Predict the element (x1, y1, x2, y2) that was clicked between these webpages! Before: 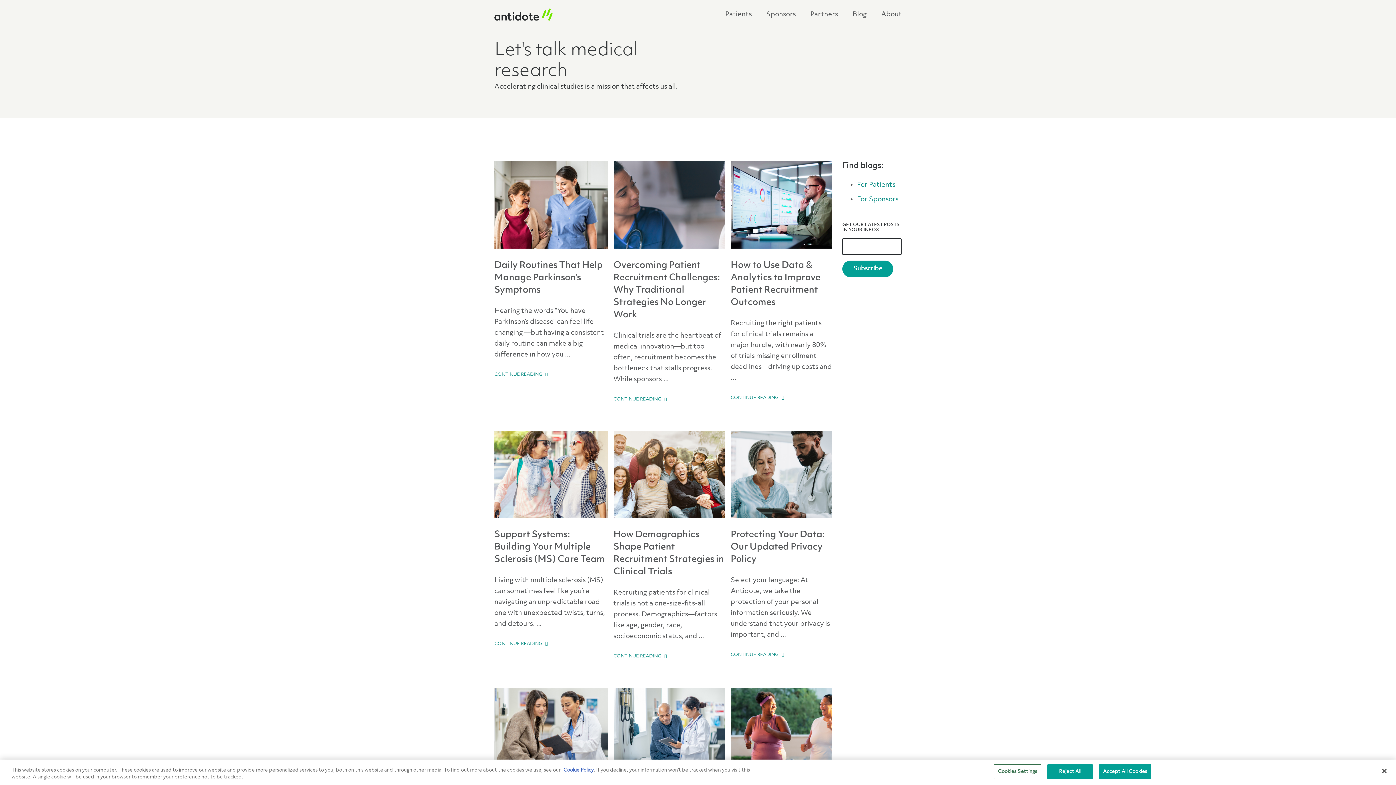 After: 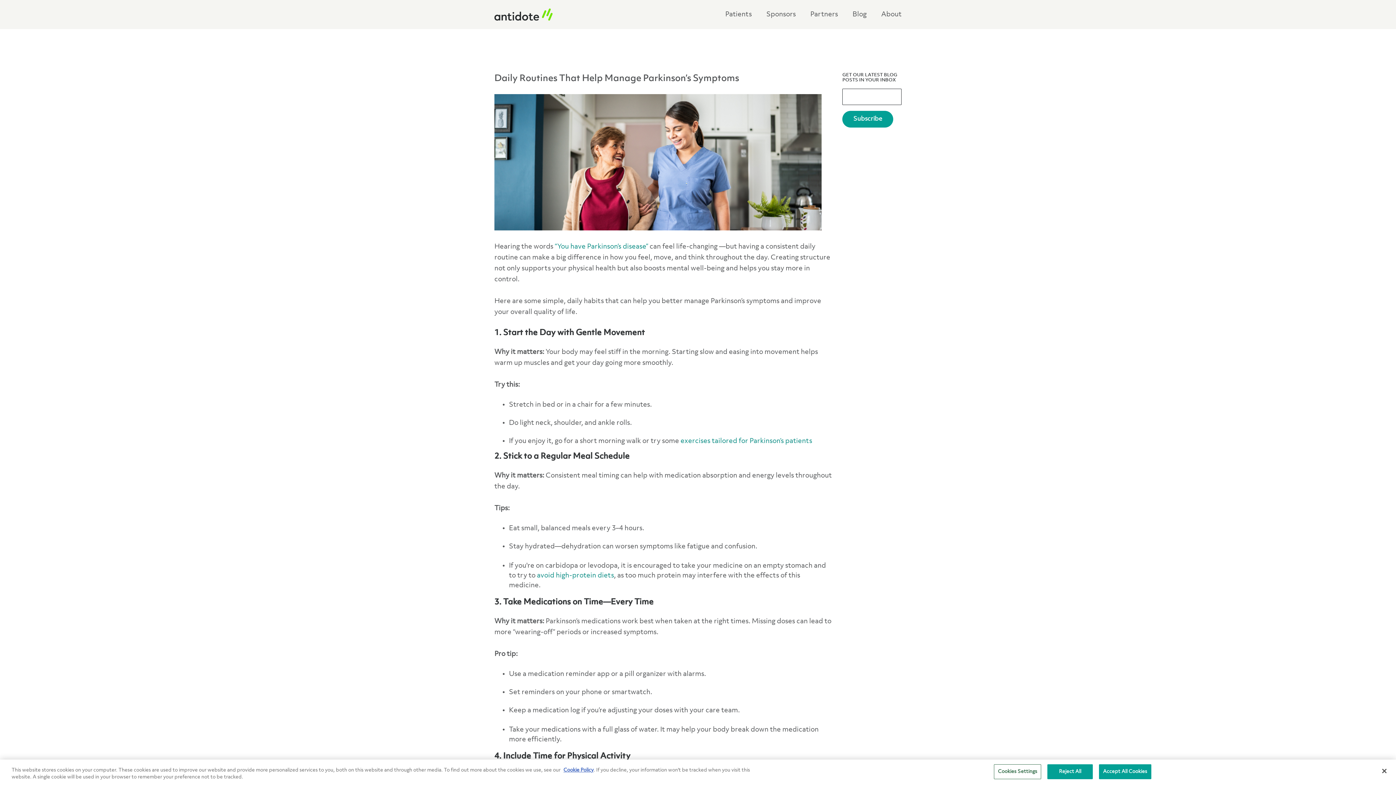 Action: label: Daily Routines That Help Manage Parkinson’s Symptoms bbox: (494, 261, 602, 294)